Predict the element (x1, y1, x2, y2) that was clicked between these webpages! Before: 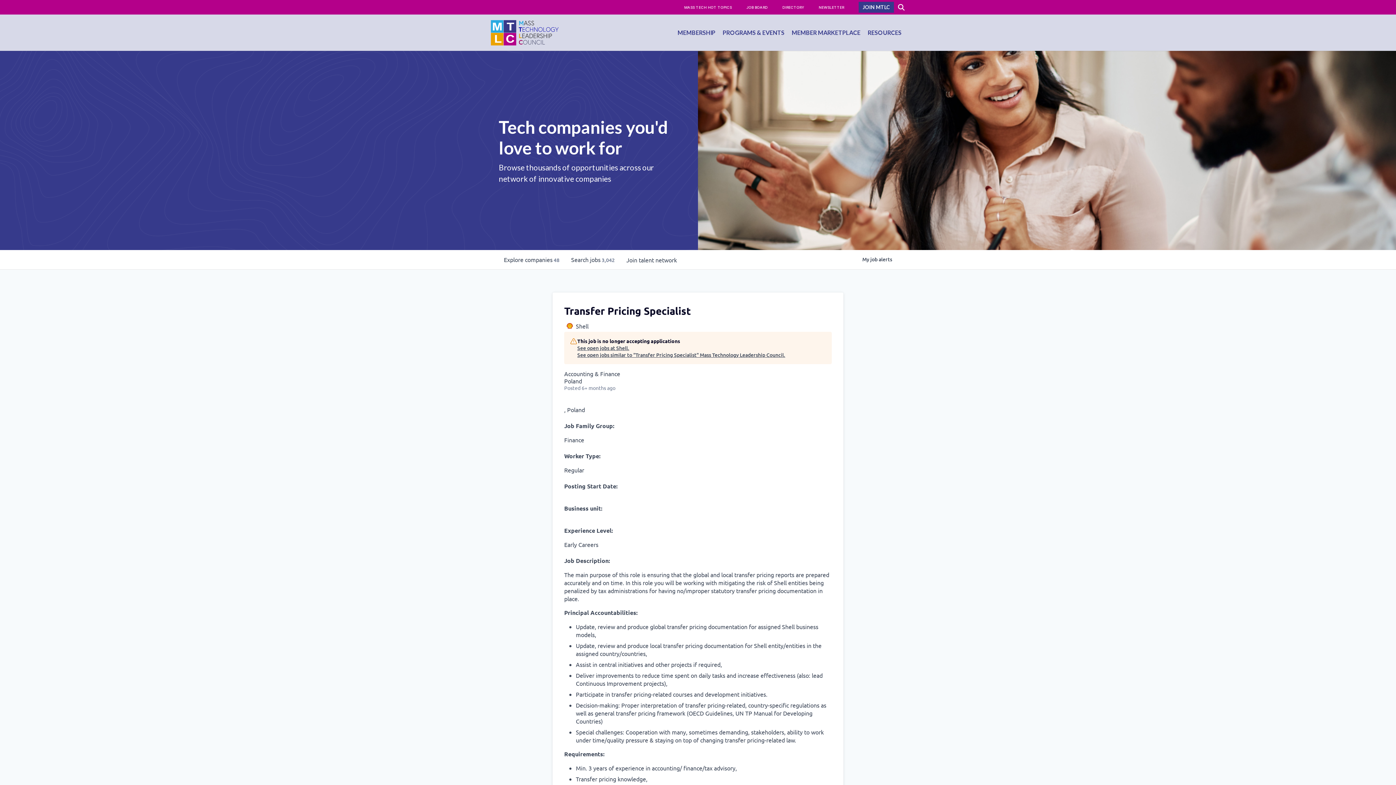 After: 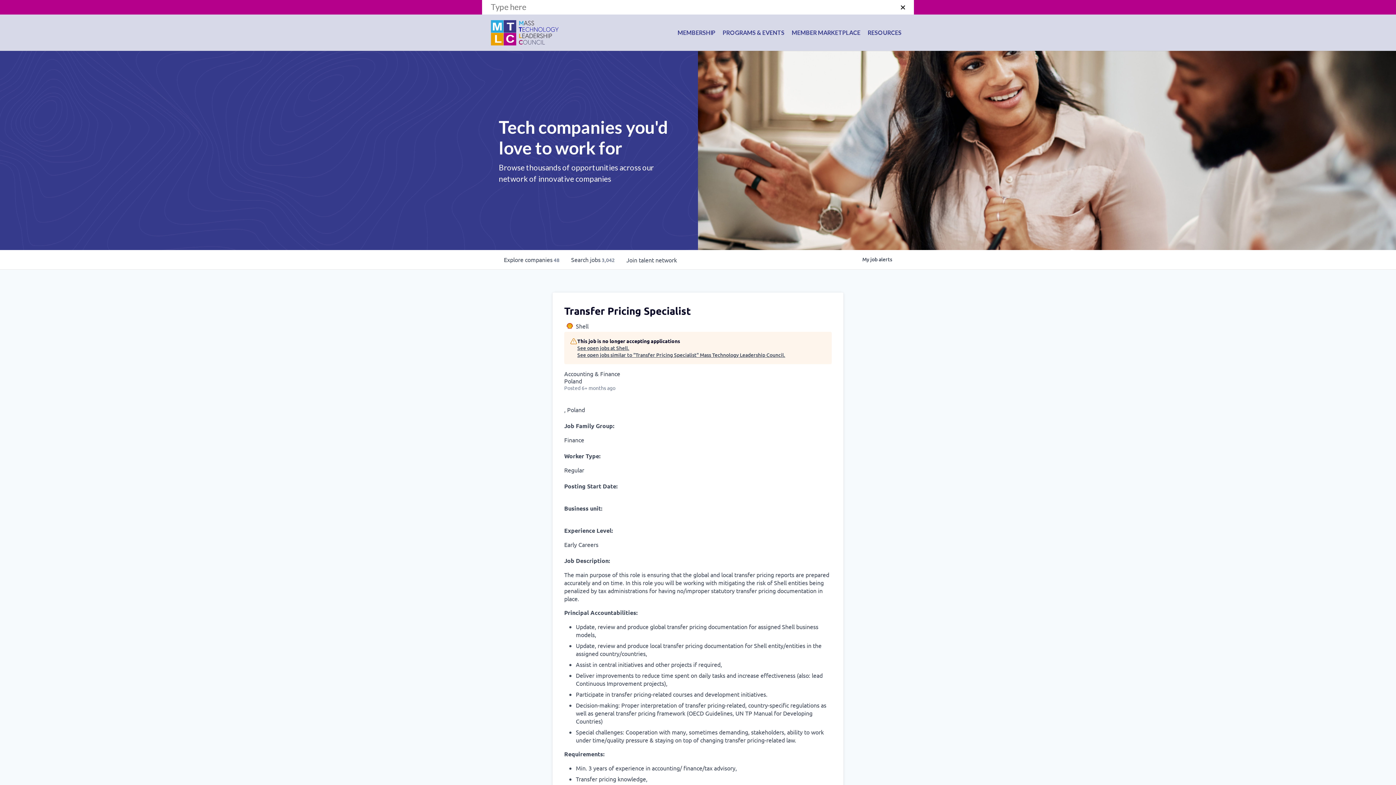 Action: label: Search bbox: (894, 0, 908, 15)